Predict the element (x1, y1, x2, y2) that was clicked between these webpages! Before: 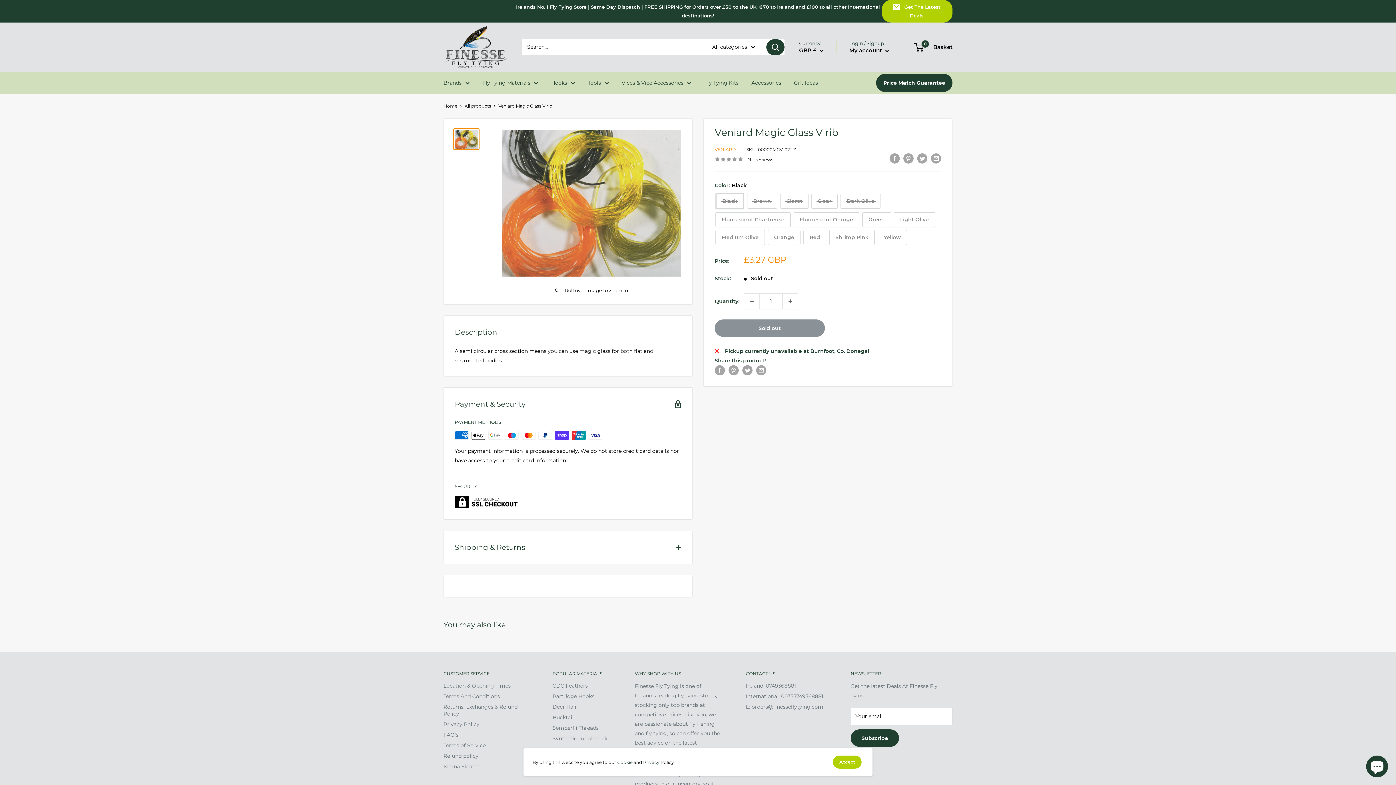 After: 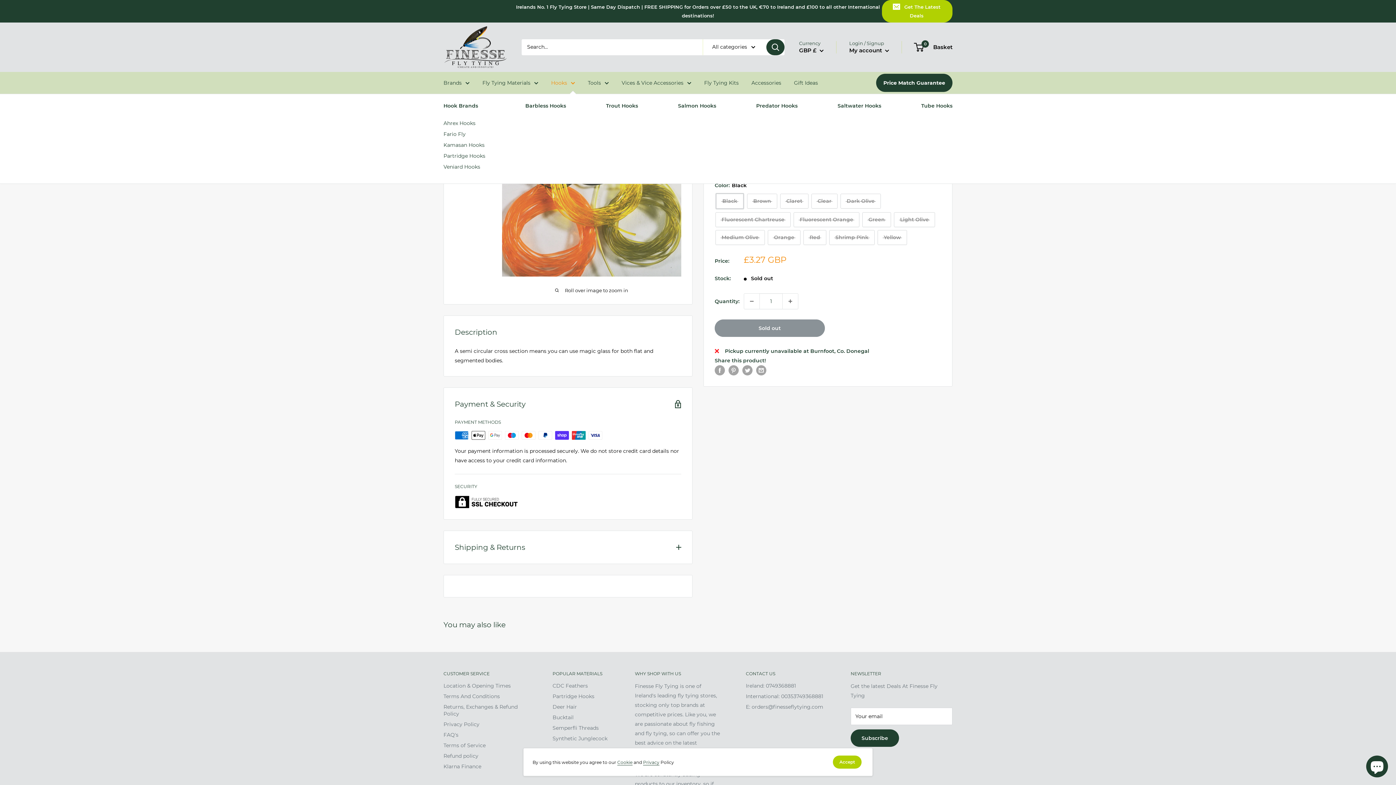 Action: label: Hooks bbox: (551, 78, 575, 87)